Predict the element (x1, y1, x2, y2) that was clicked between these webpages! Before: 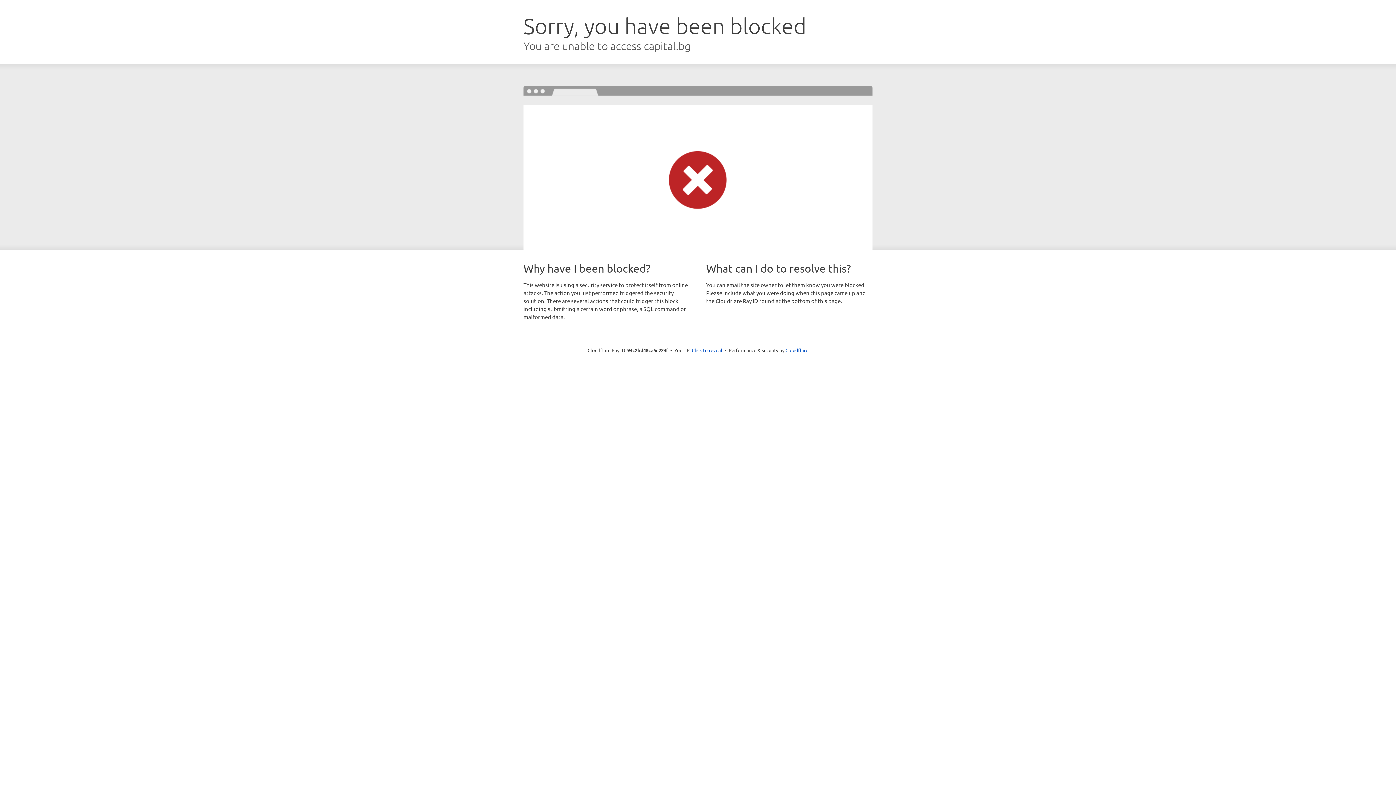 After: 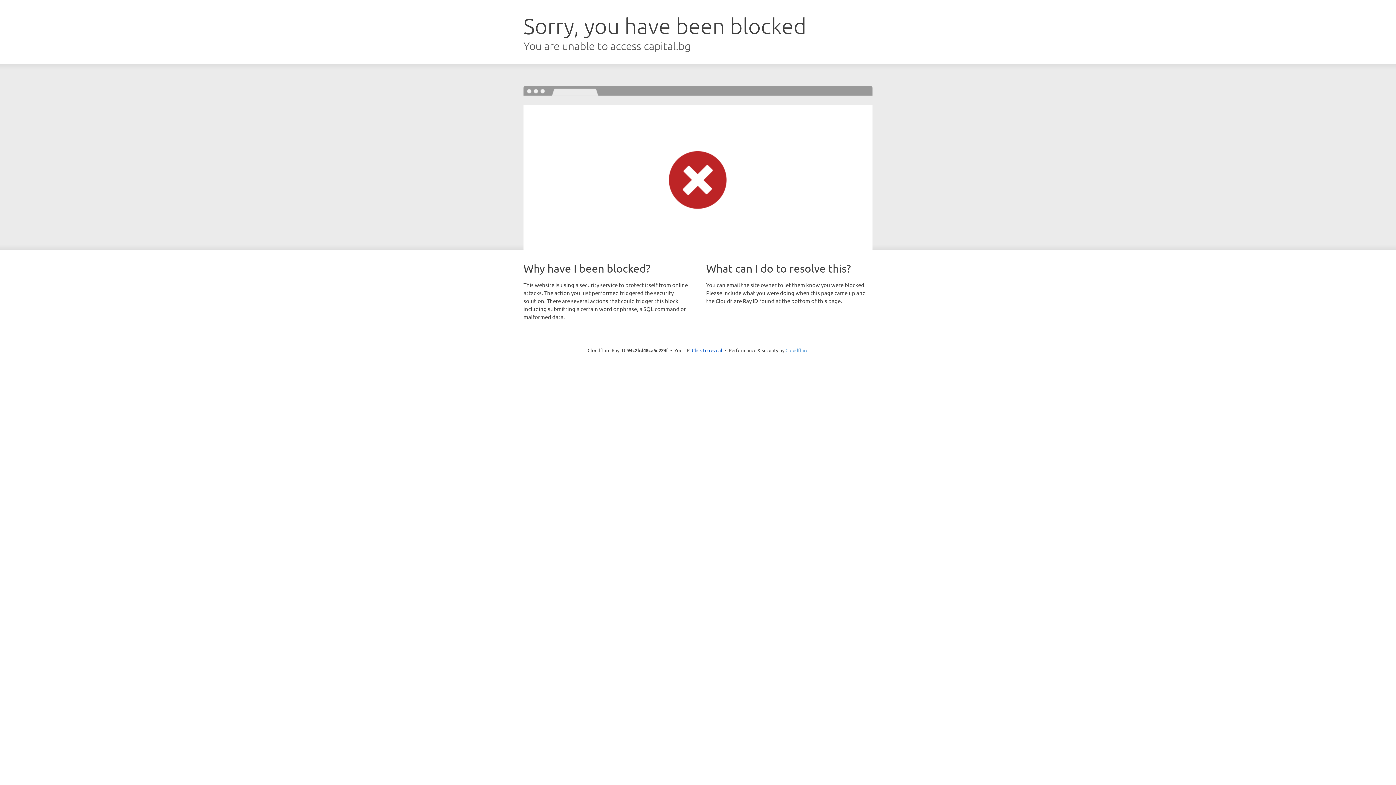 Action: bbox: (785, 347, 808, 353) label: Cloudflare